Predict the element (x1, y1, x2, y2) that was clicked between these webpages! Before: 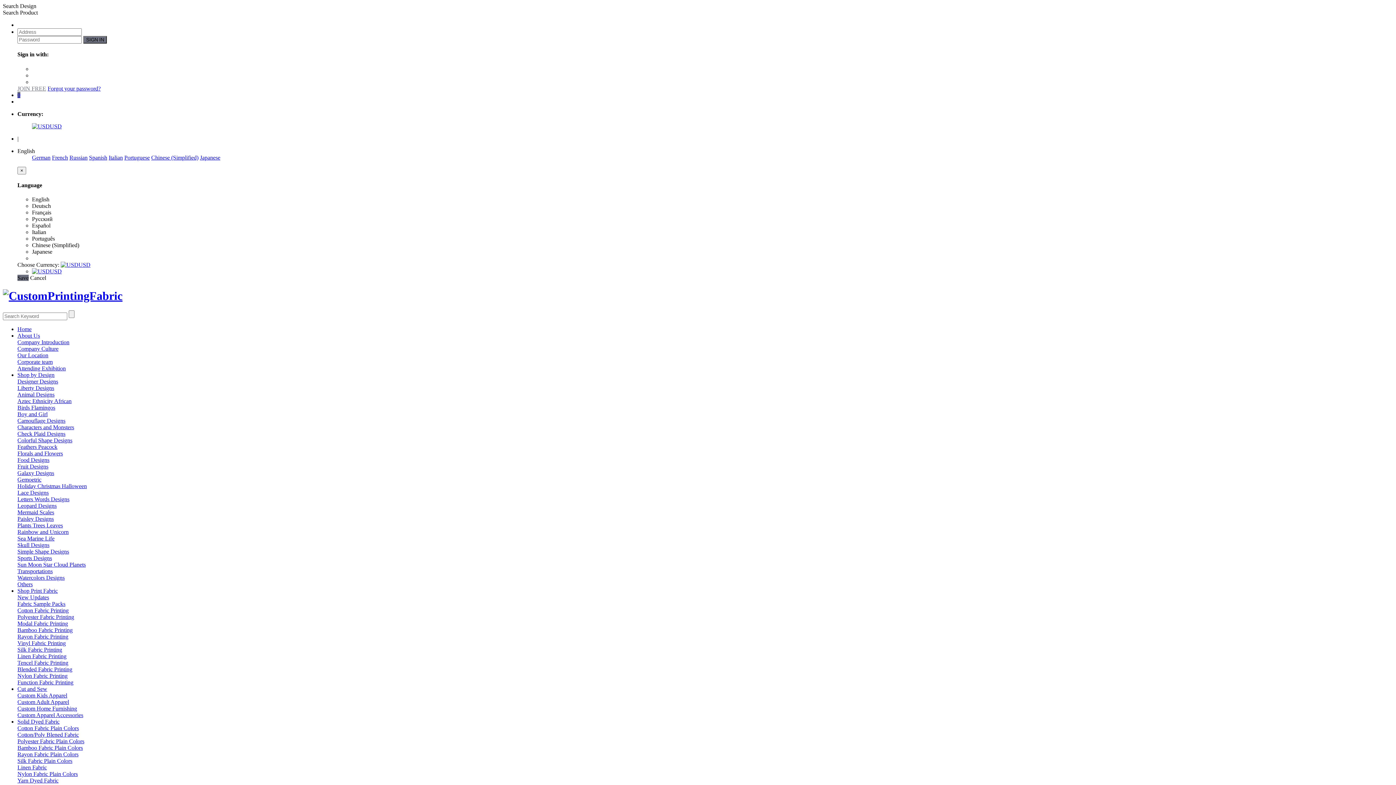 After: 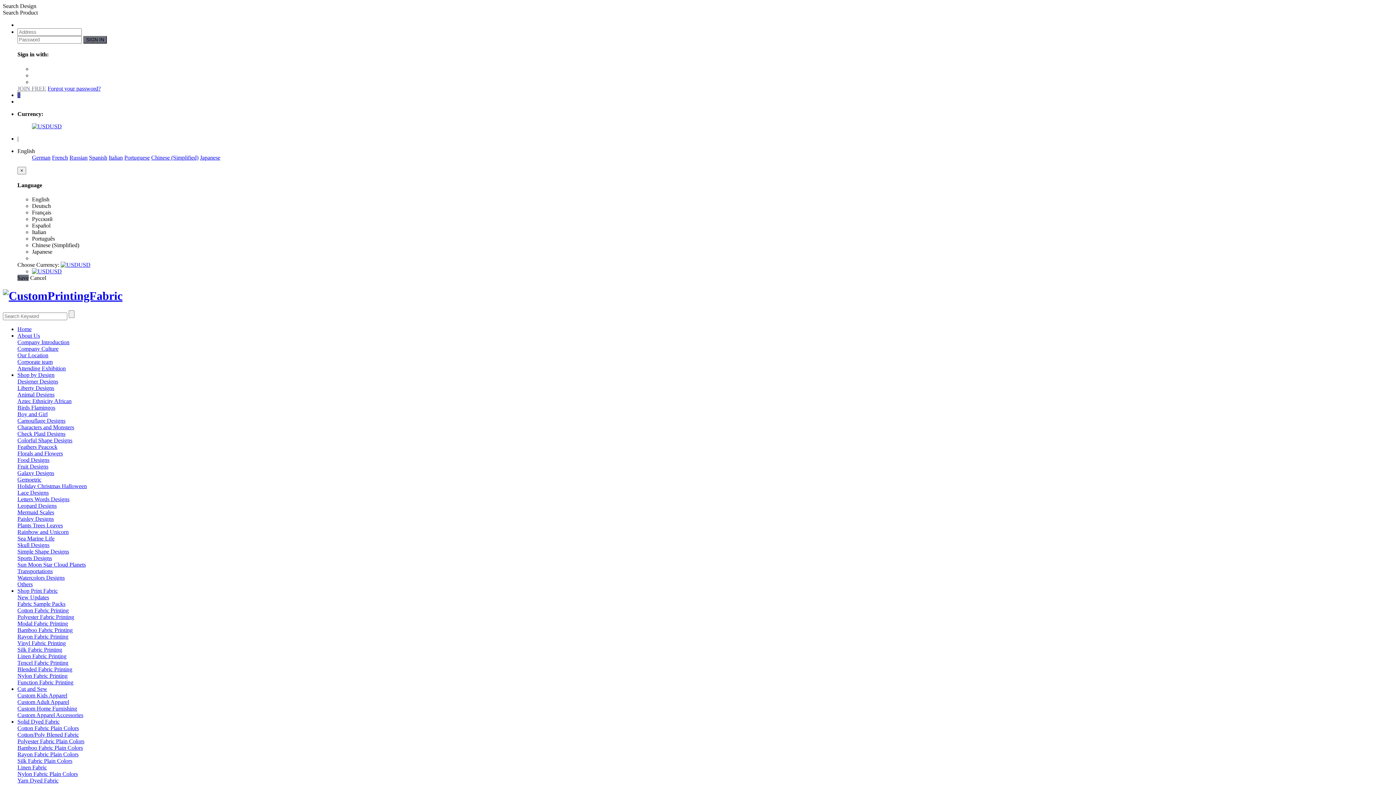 Action: bbox: (17, 496, 69, 502) label: Letters Words Designs